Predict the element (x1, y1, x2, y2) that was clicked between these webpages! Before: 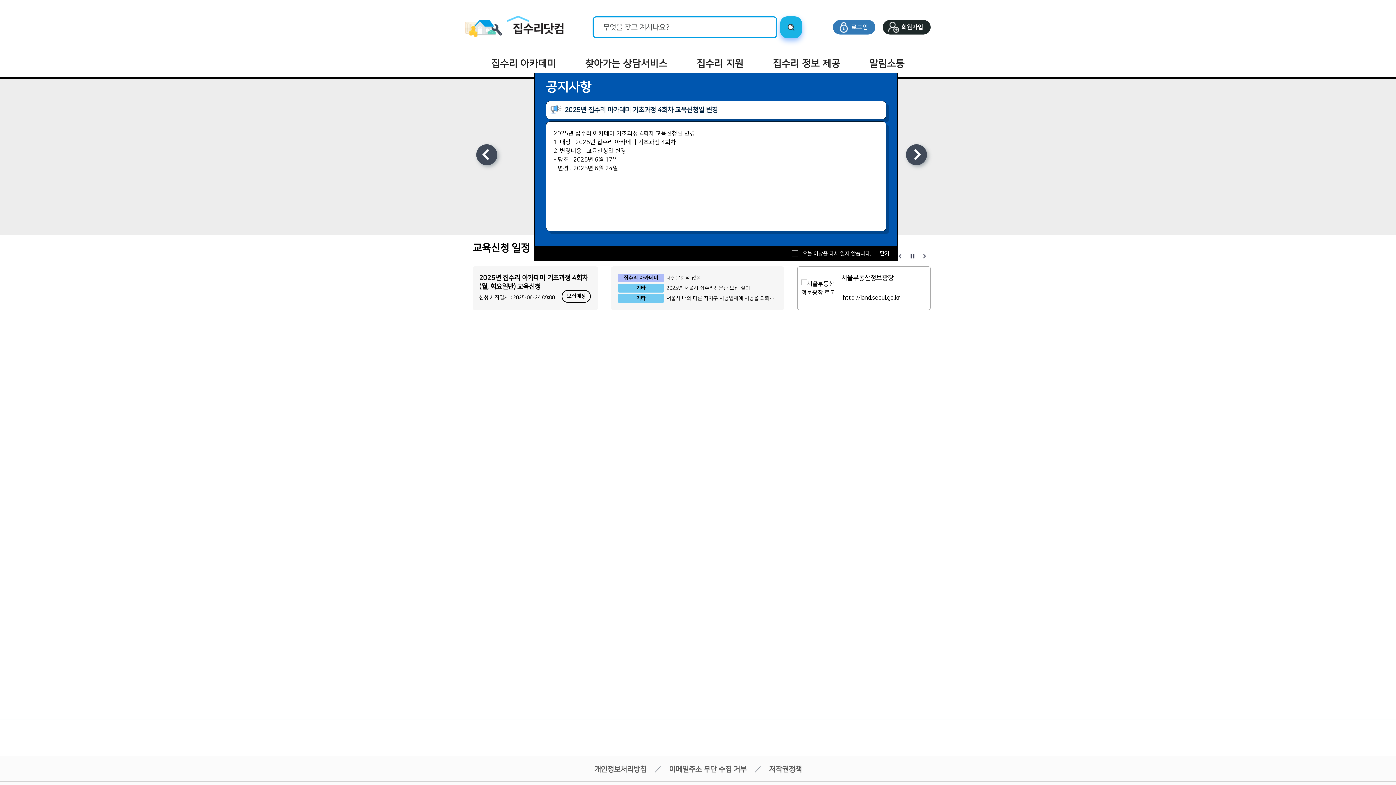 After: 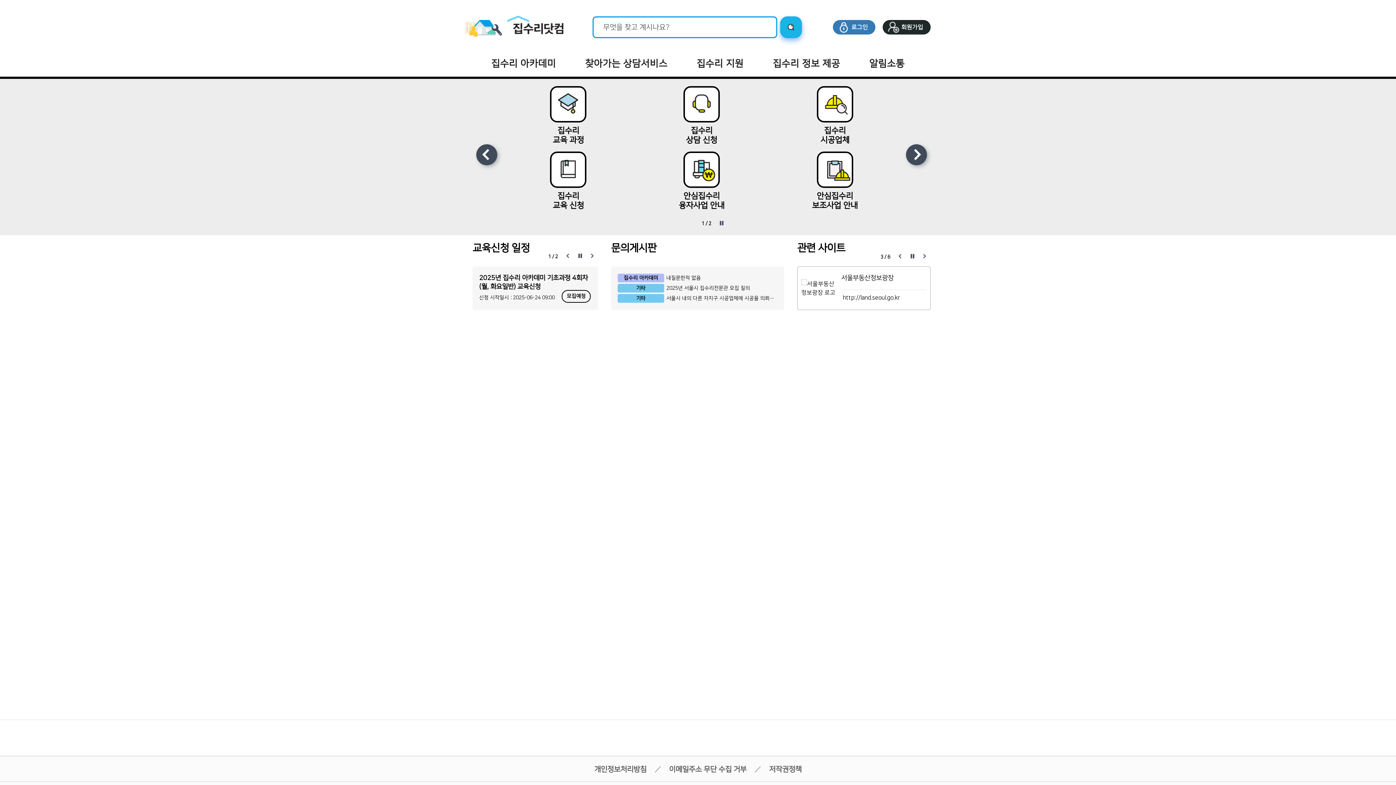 Action: bbox: (880, 250, 889, 256) label: 닫기